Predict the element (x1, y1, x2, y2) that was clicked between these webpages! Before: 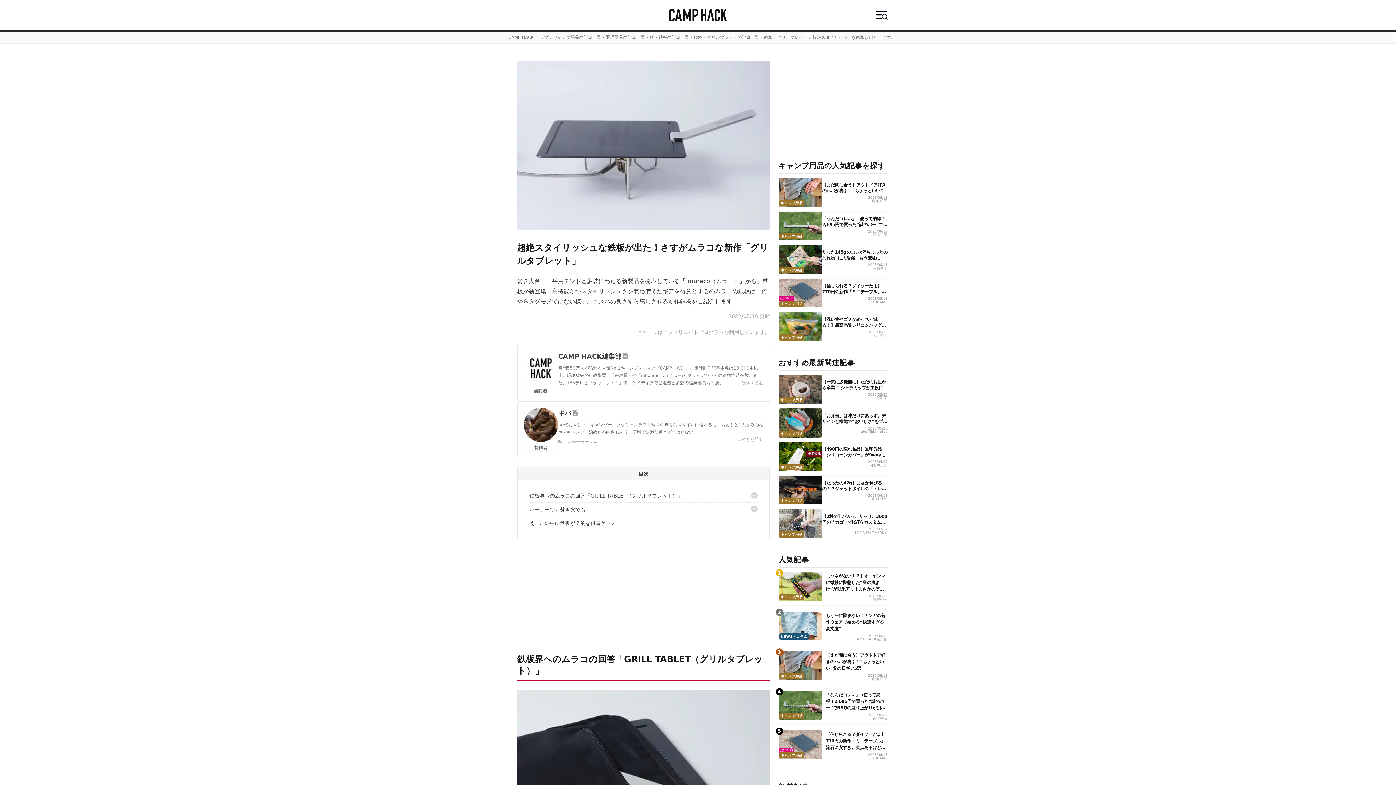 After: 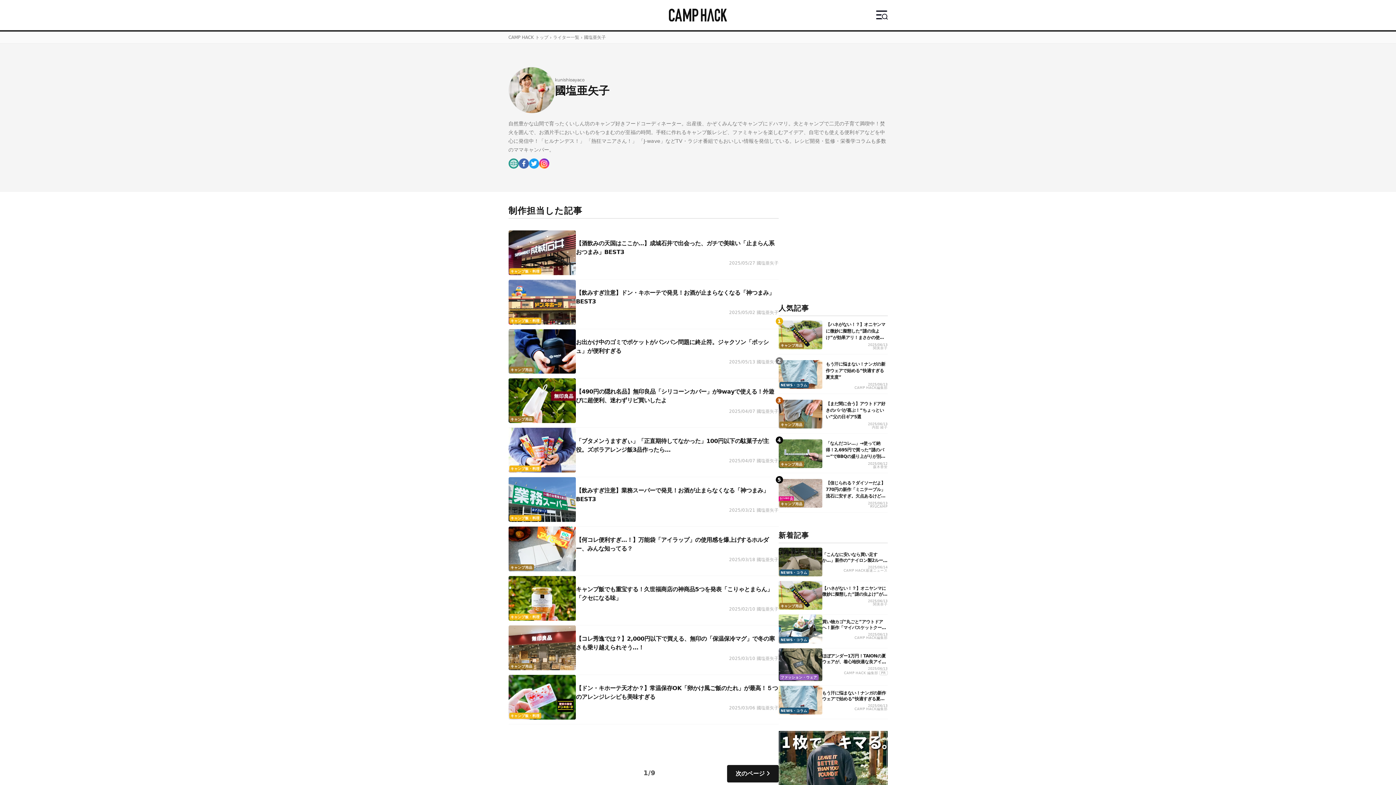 Action: bbox: (869, 463, 887, 467) label: 國塩亜矢子